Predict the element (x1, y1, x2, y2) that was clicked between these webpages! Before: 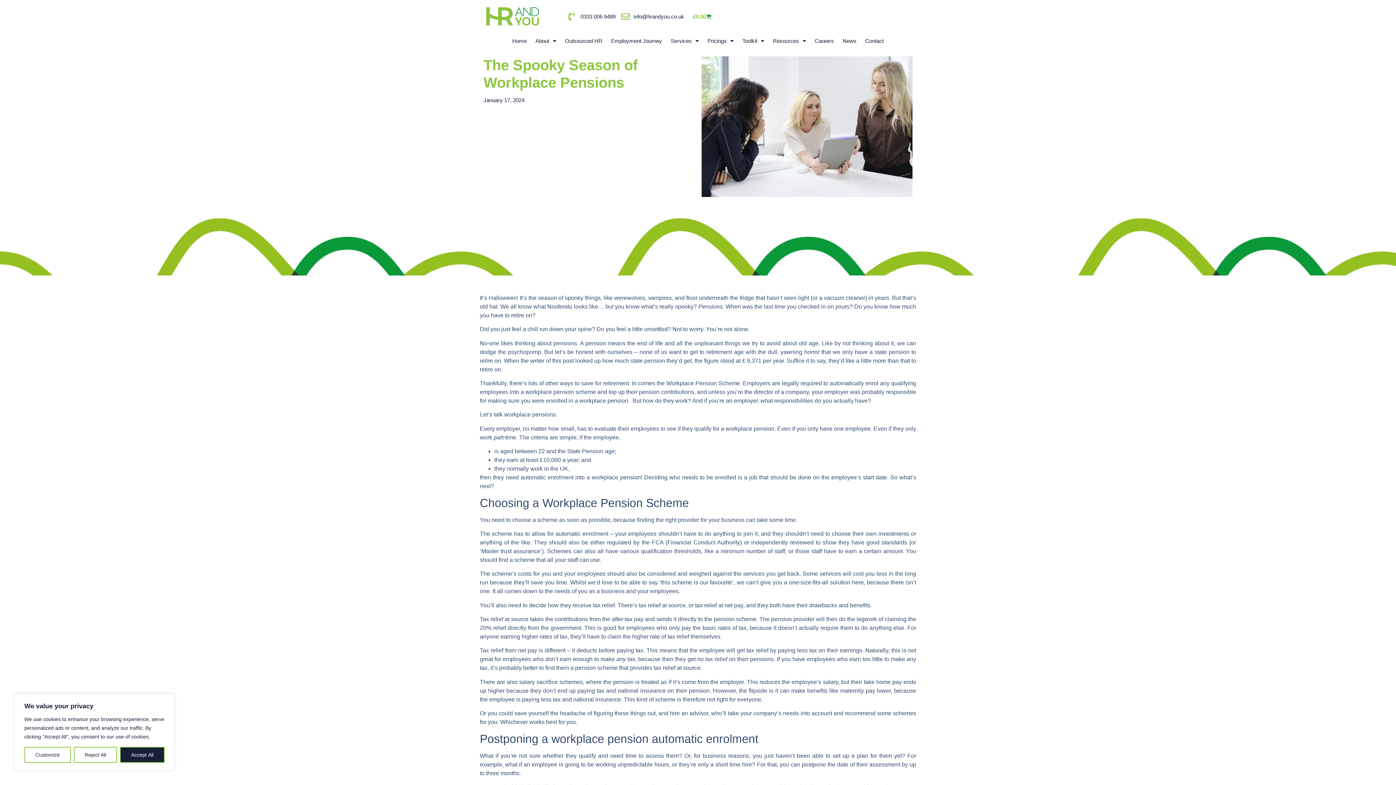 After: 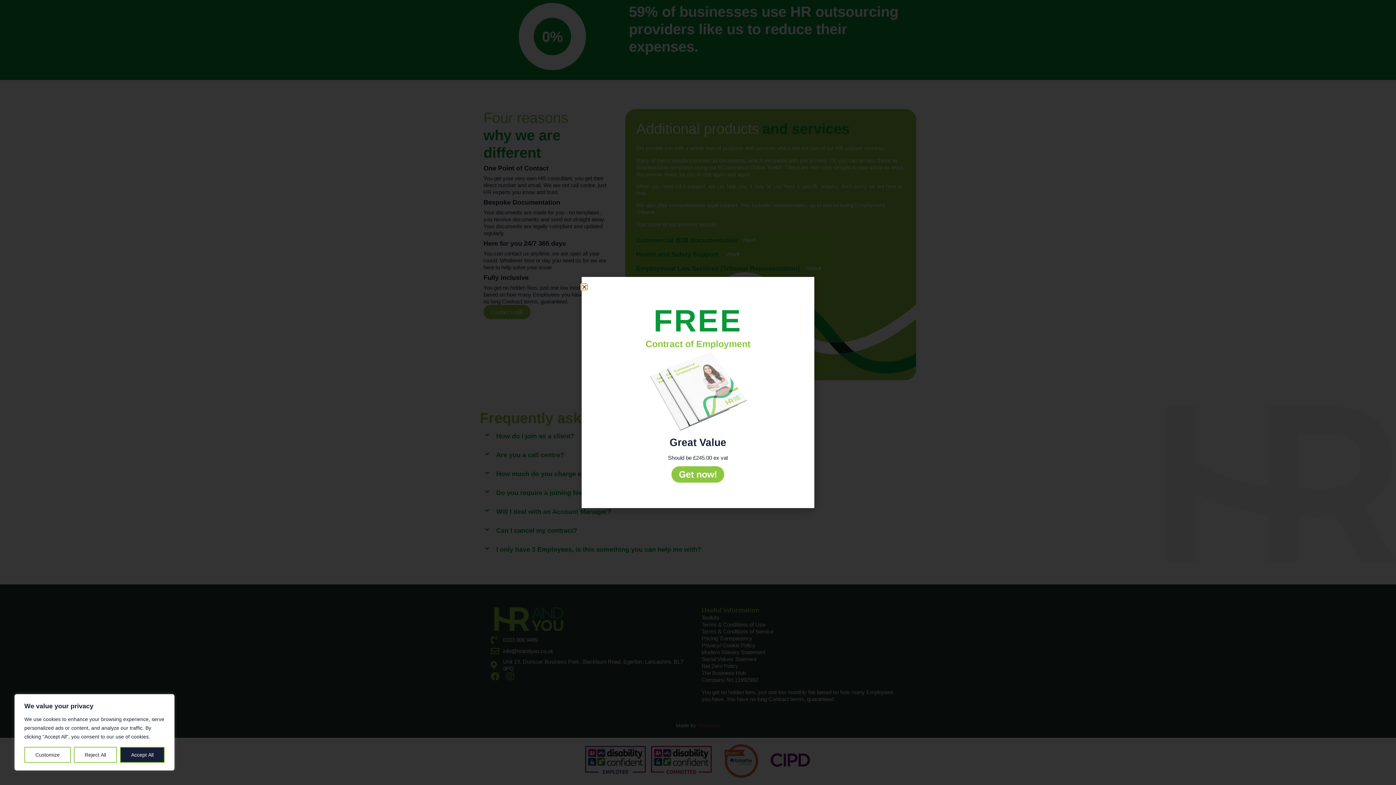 Action: bbox: (483, 3, 561, 29)